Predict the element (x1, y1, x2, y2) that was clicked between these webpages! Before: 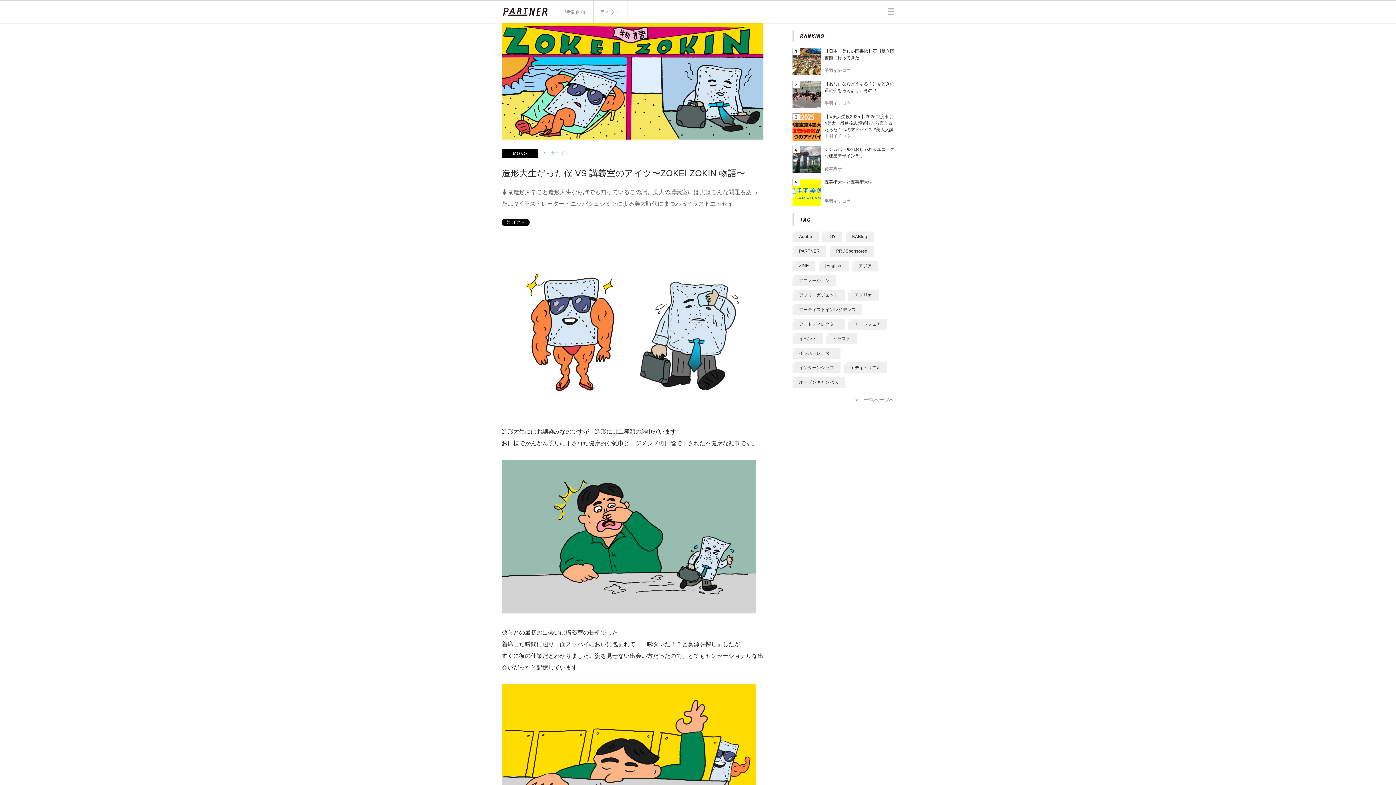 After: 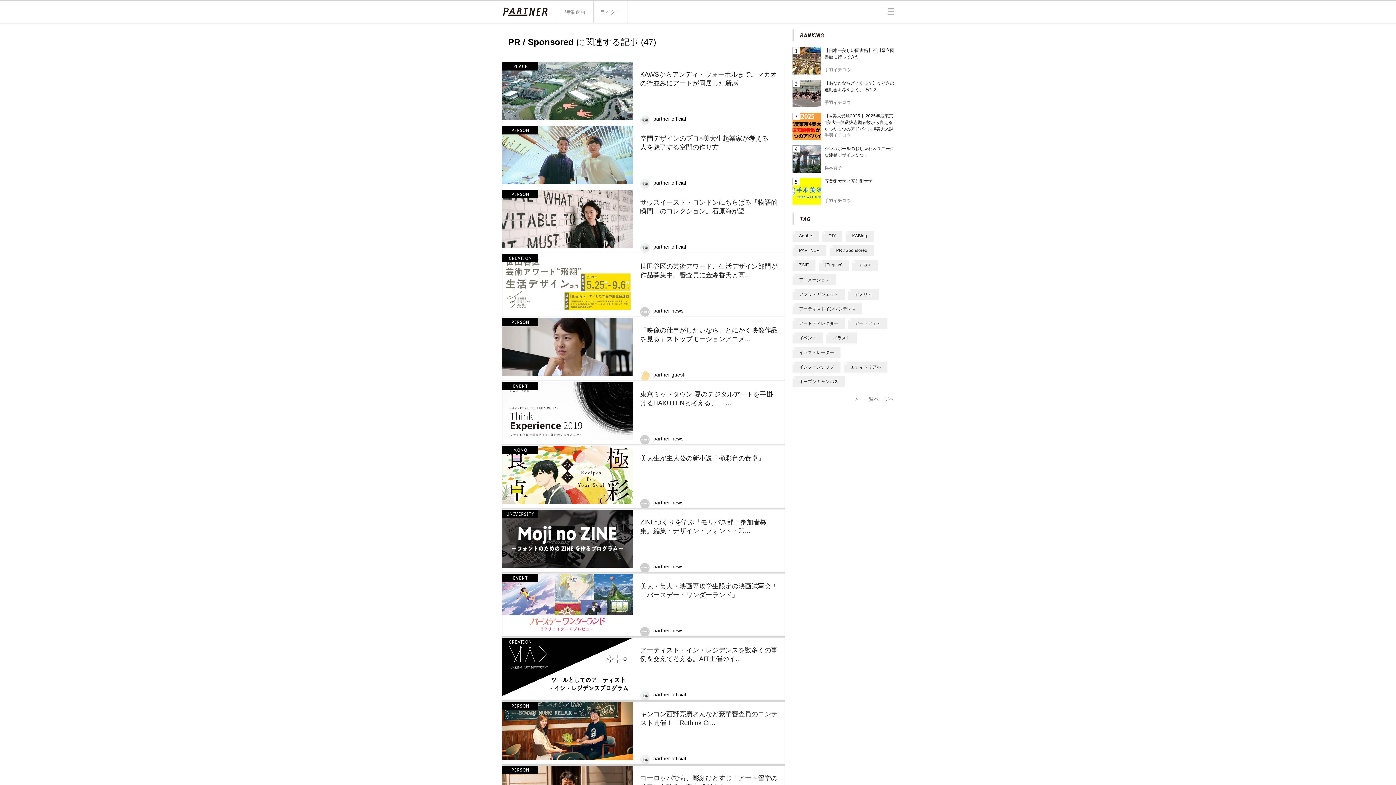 Action: bbox: (829, 246, 874, 257) label: PR / Sponsored